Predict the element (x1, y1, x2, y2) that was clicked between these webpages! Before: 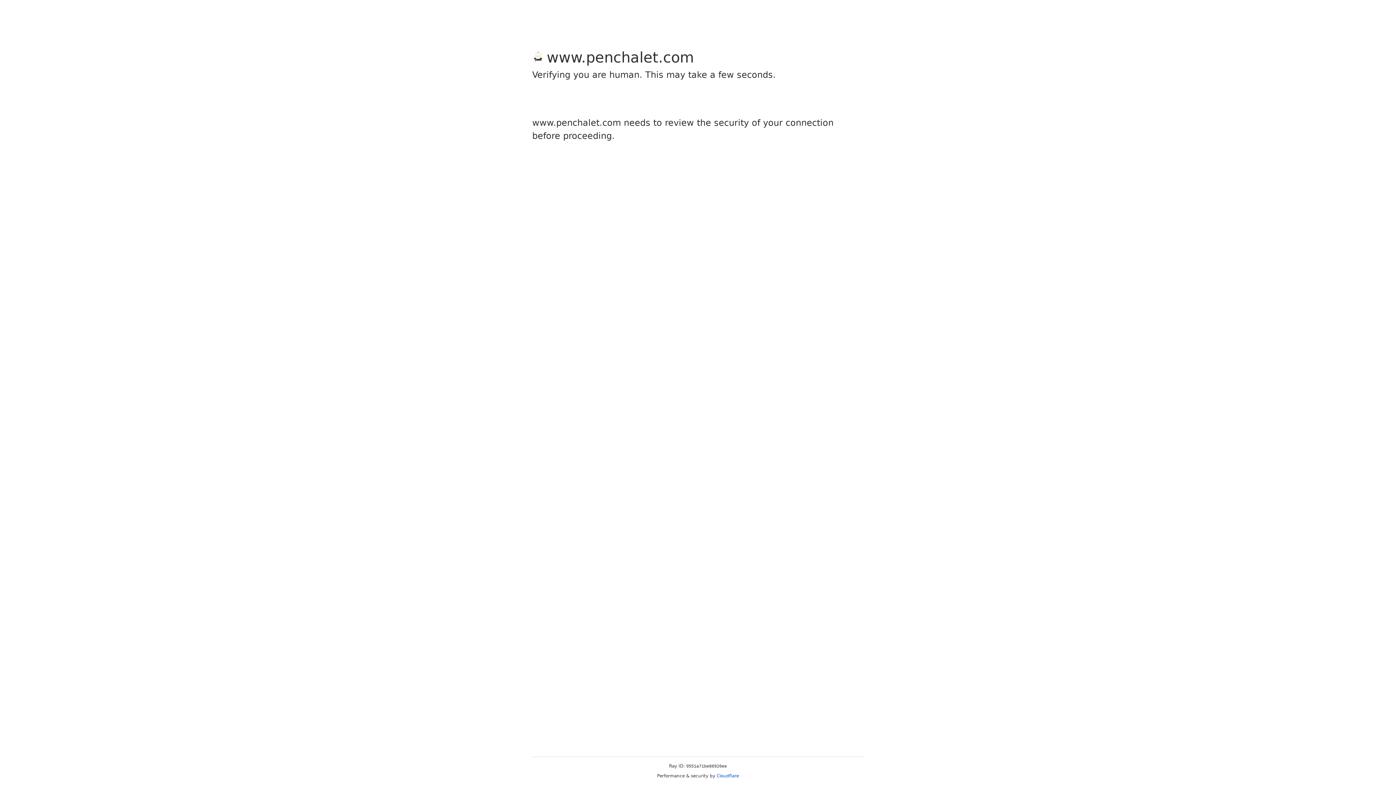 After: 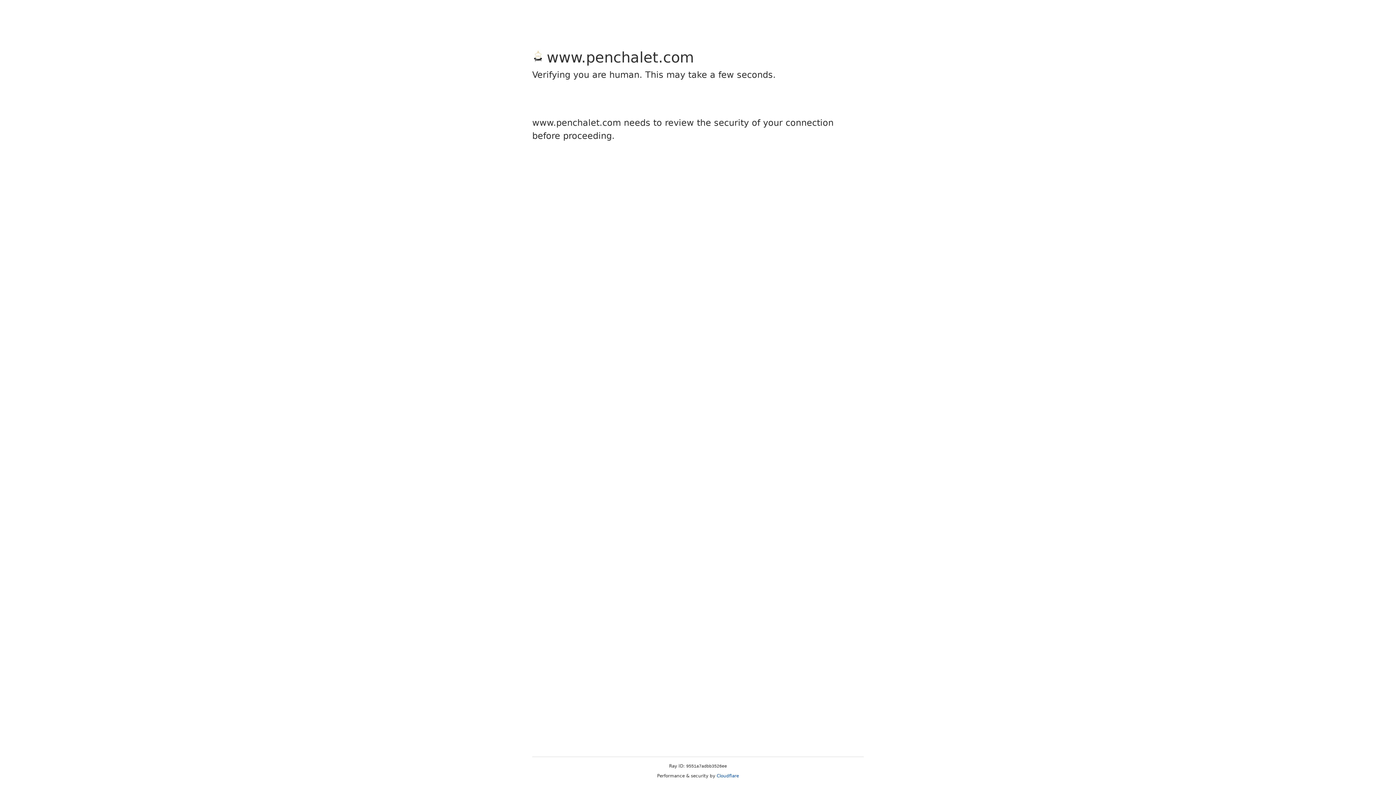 Action: label: Cloudflare bbox: (716, 773, 739, 778)